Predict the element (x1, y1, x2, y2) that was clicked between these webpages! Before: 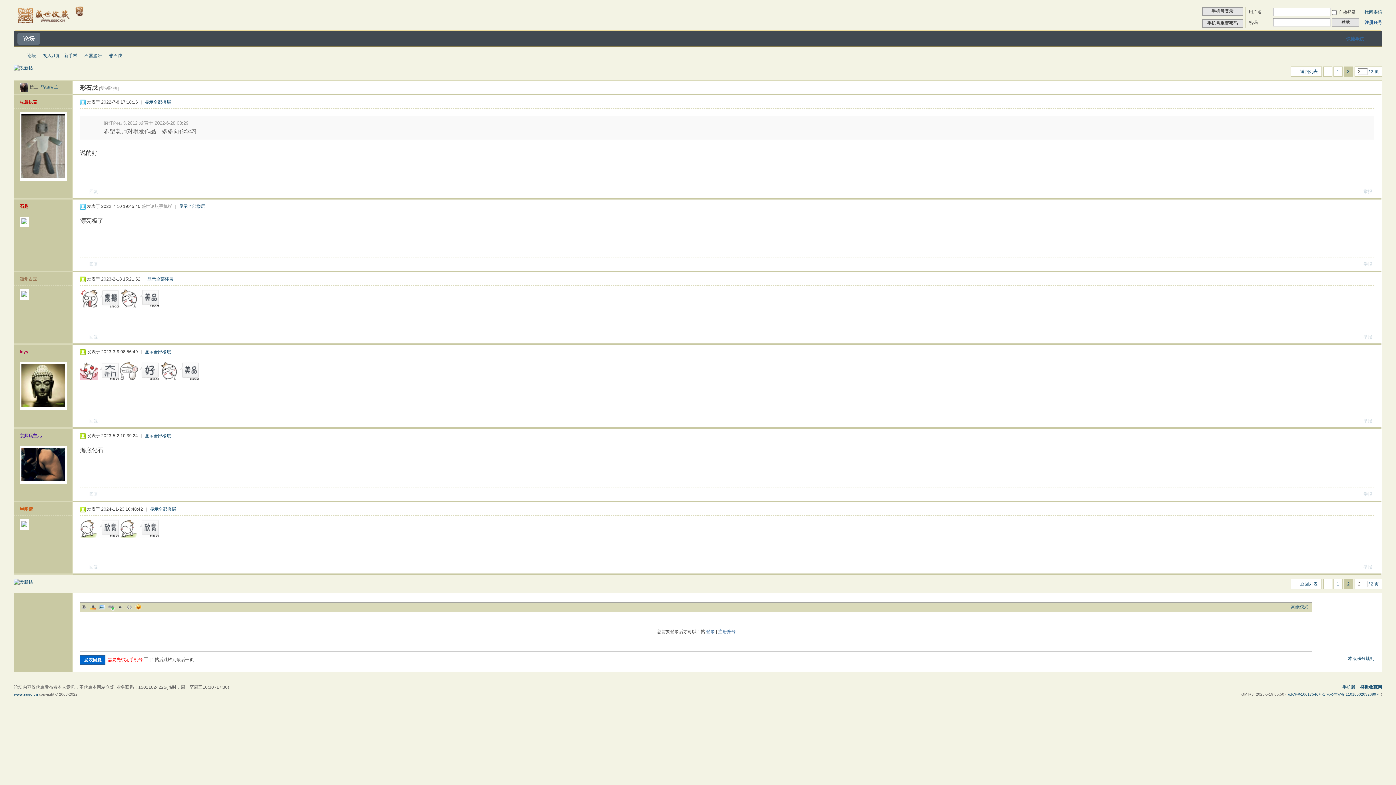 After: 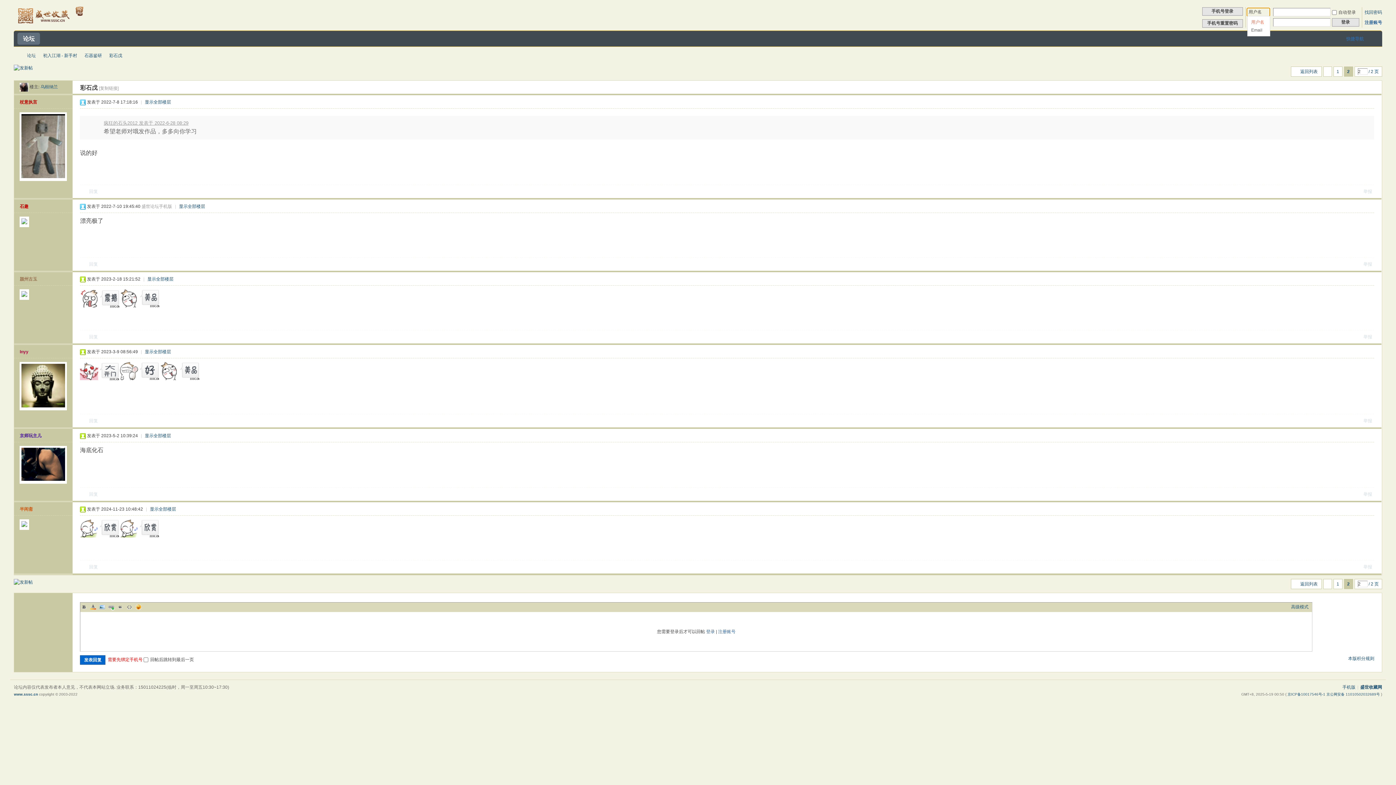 Action: bbox: (1247, 8, 1269, 16) label: 用户名